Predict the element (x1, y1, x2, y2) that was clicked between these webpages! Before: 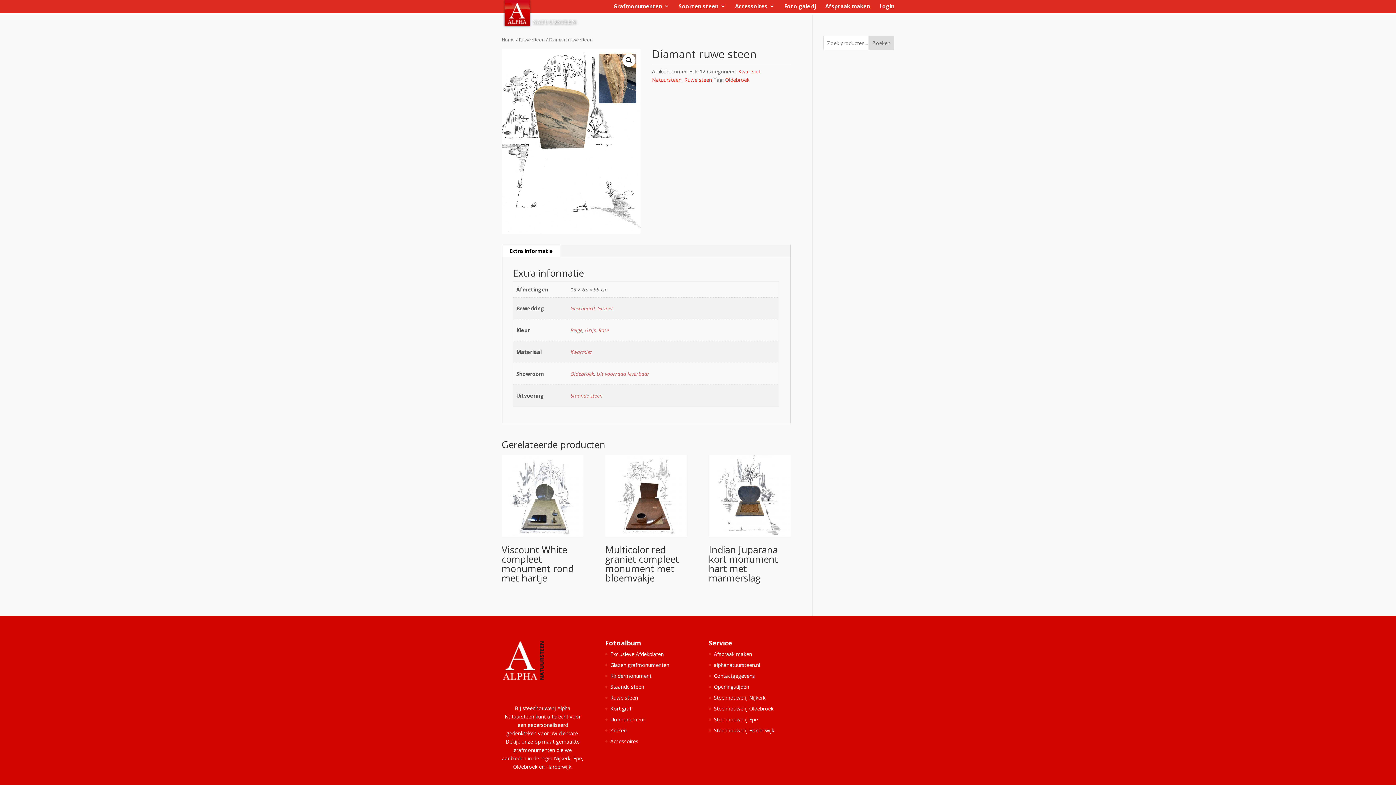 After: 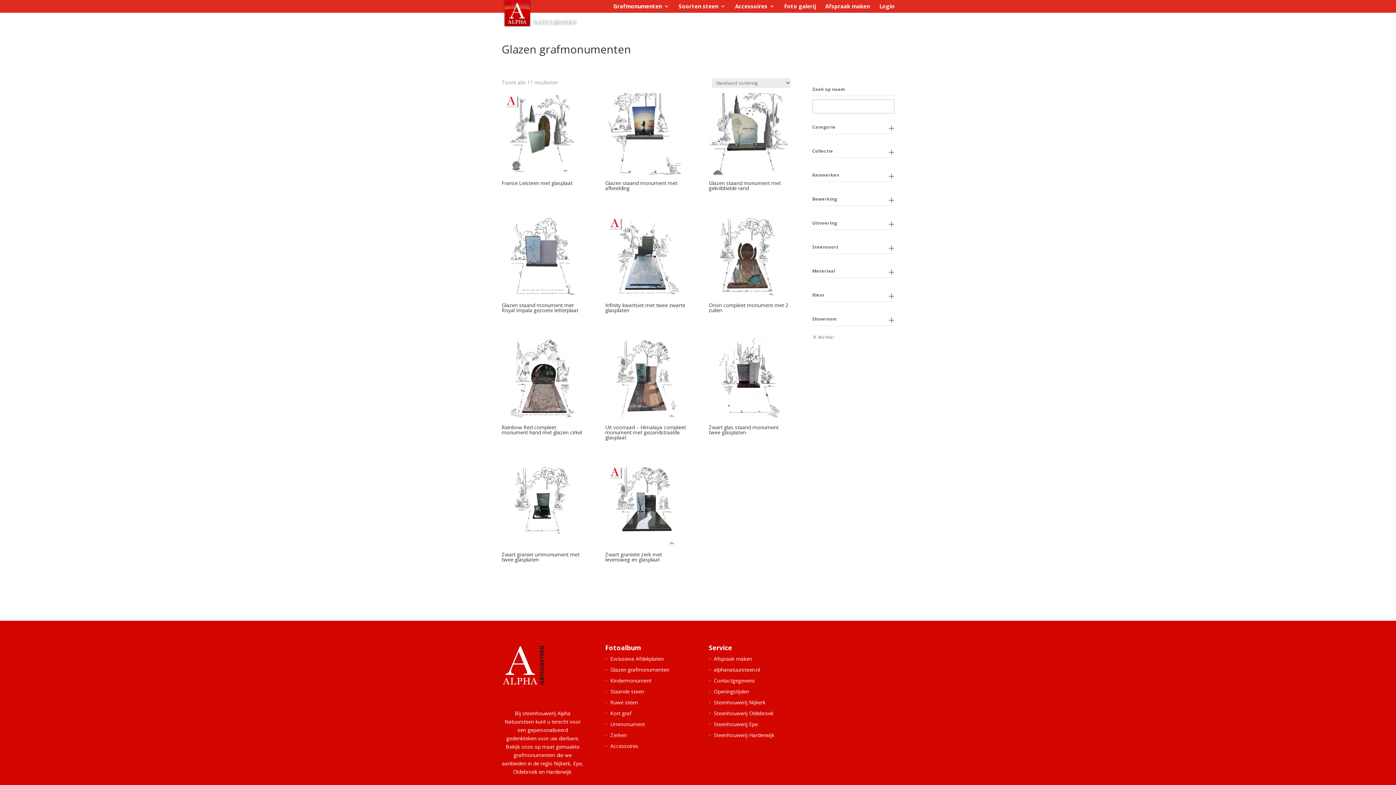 Action: bbox: (610, 661, 669, 668) label: Glazen grafmonumenten